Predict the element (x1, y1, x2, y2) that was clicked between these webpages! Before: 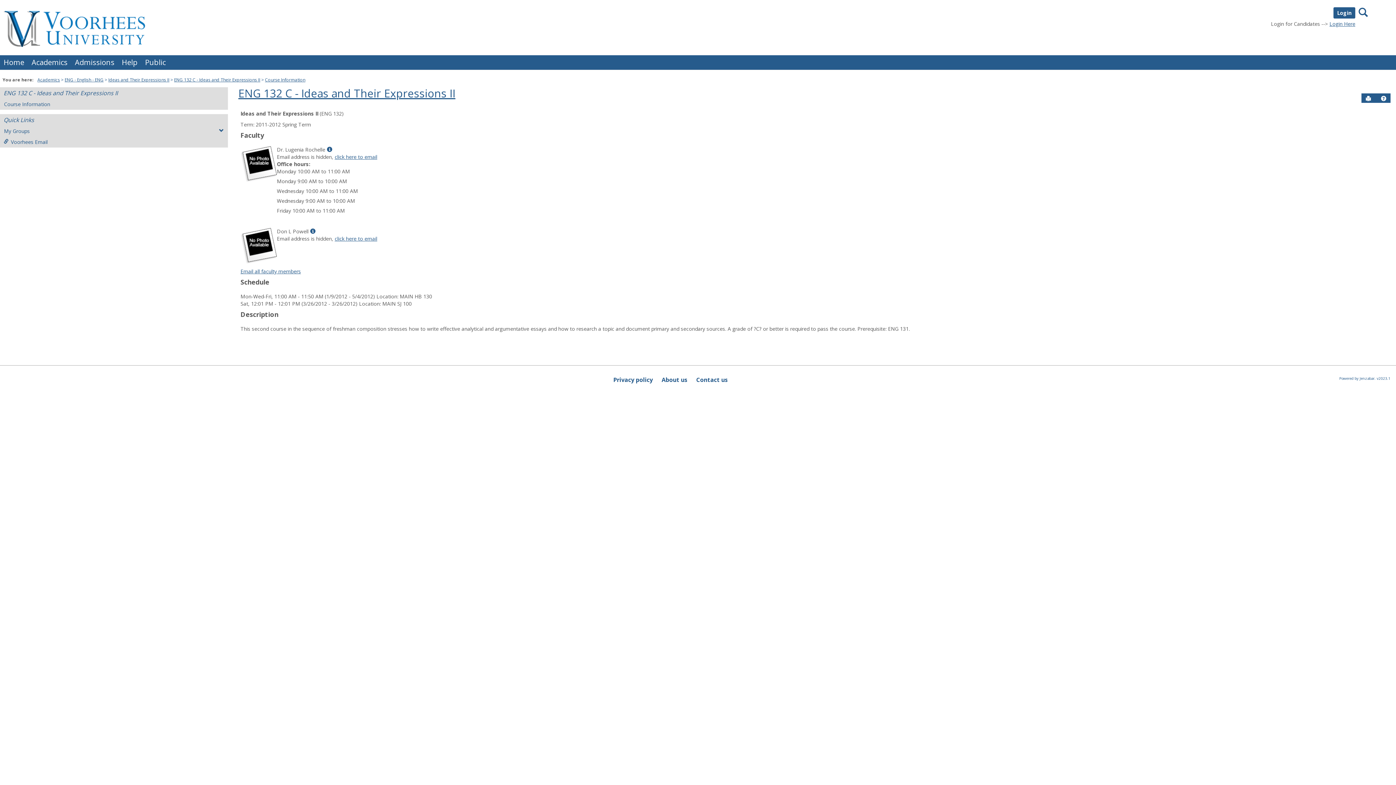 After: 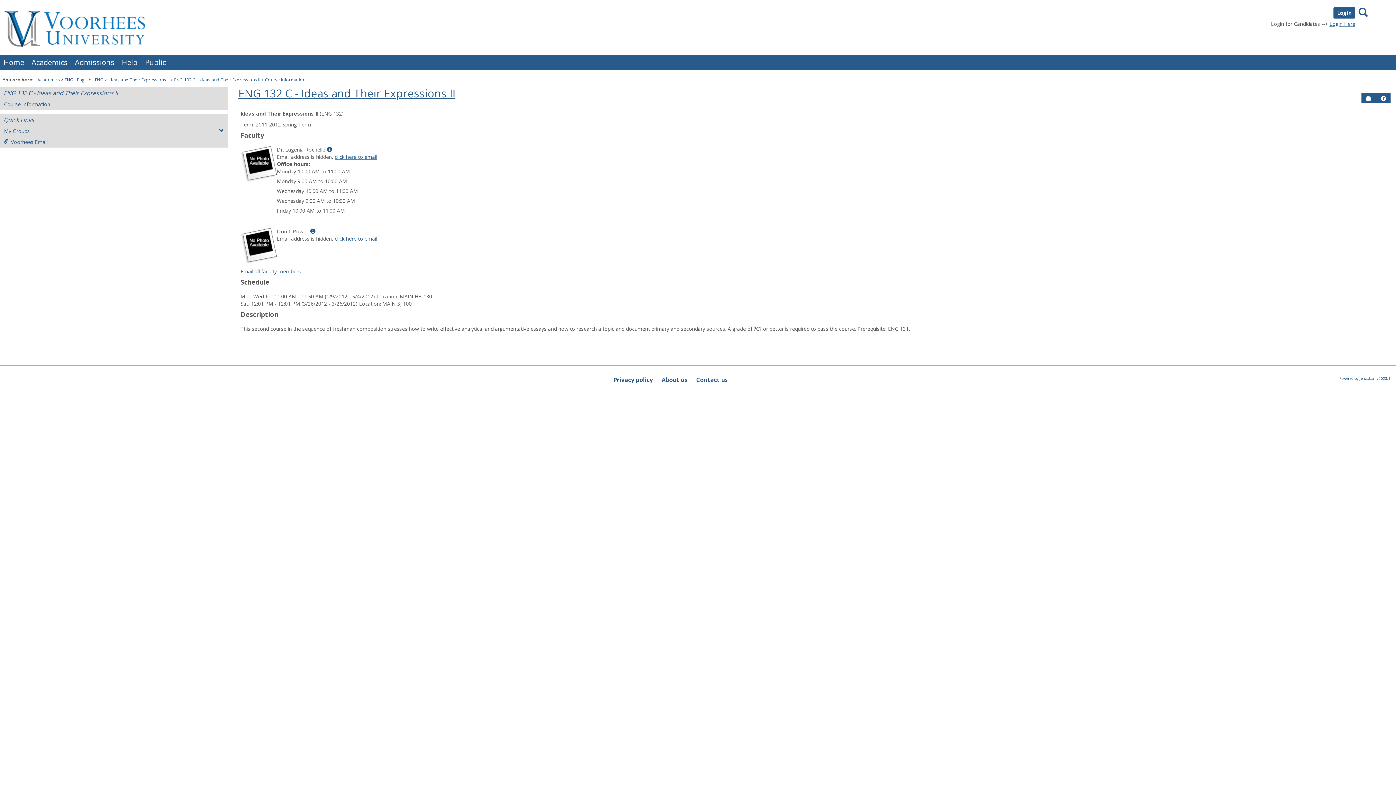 Action: label: ENG 132 C - Ideas and Their Expressions II bbox: (3, 89, 117, 97)